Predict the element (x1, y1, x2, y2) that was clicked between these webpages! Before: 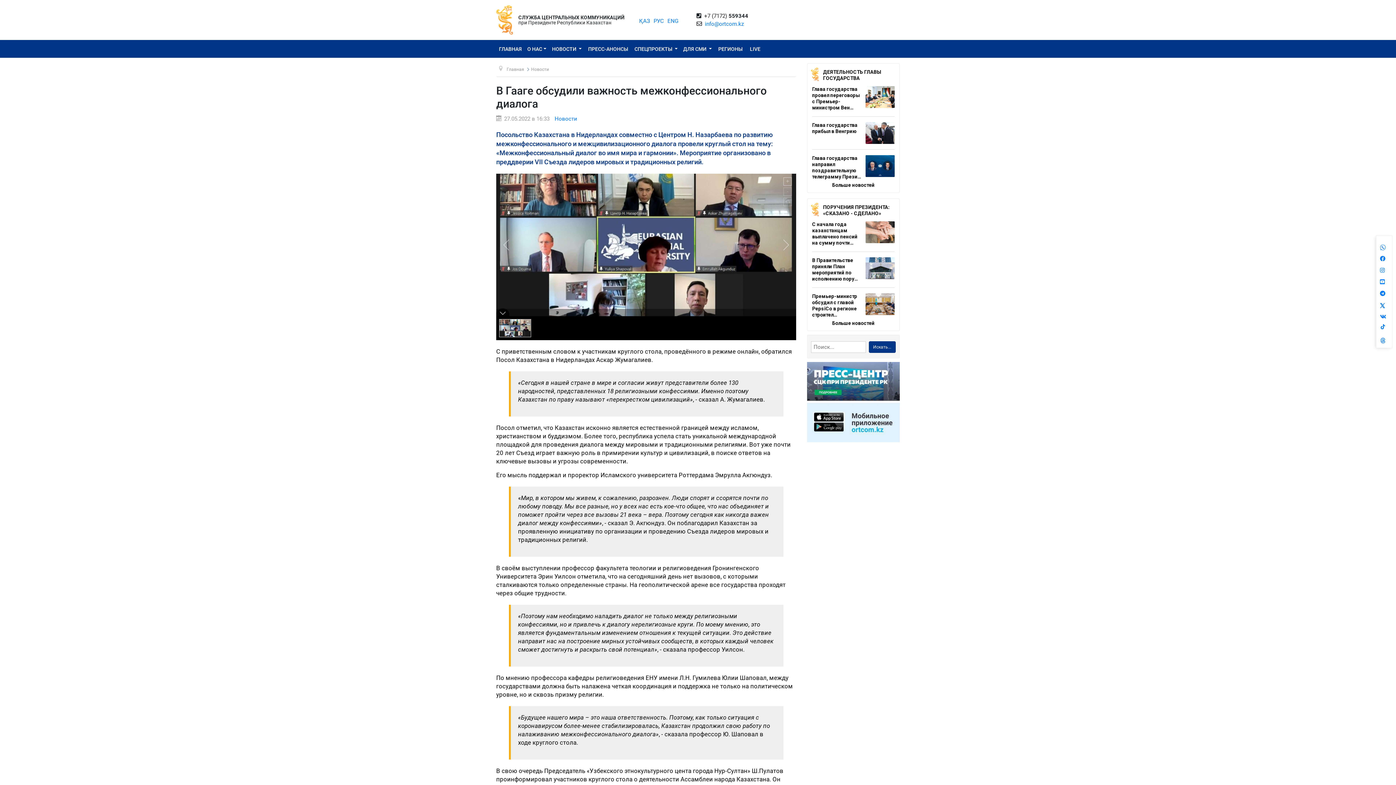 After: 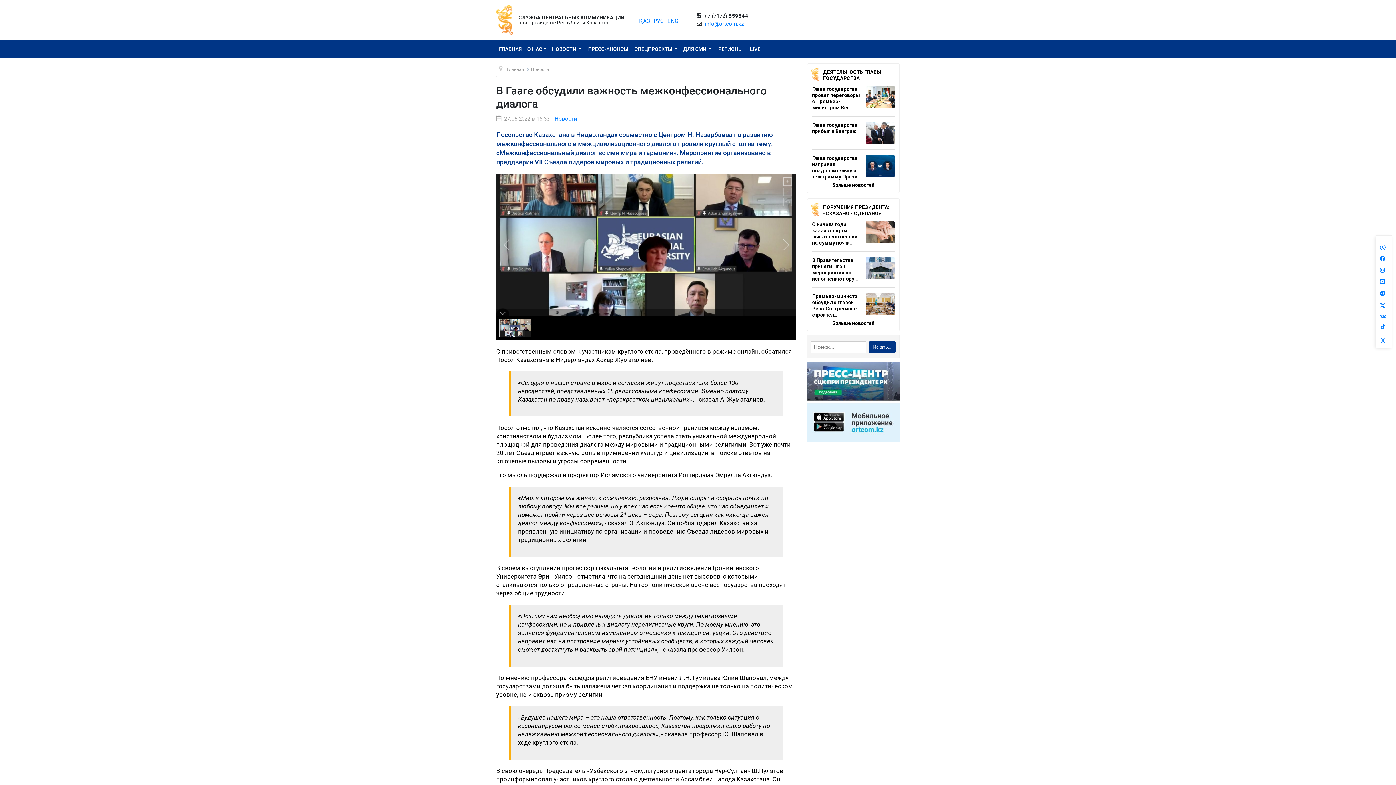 Action: bbox: (549, 43, 584, 54) label: НОВОСТИ 